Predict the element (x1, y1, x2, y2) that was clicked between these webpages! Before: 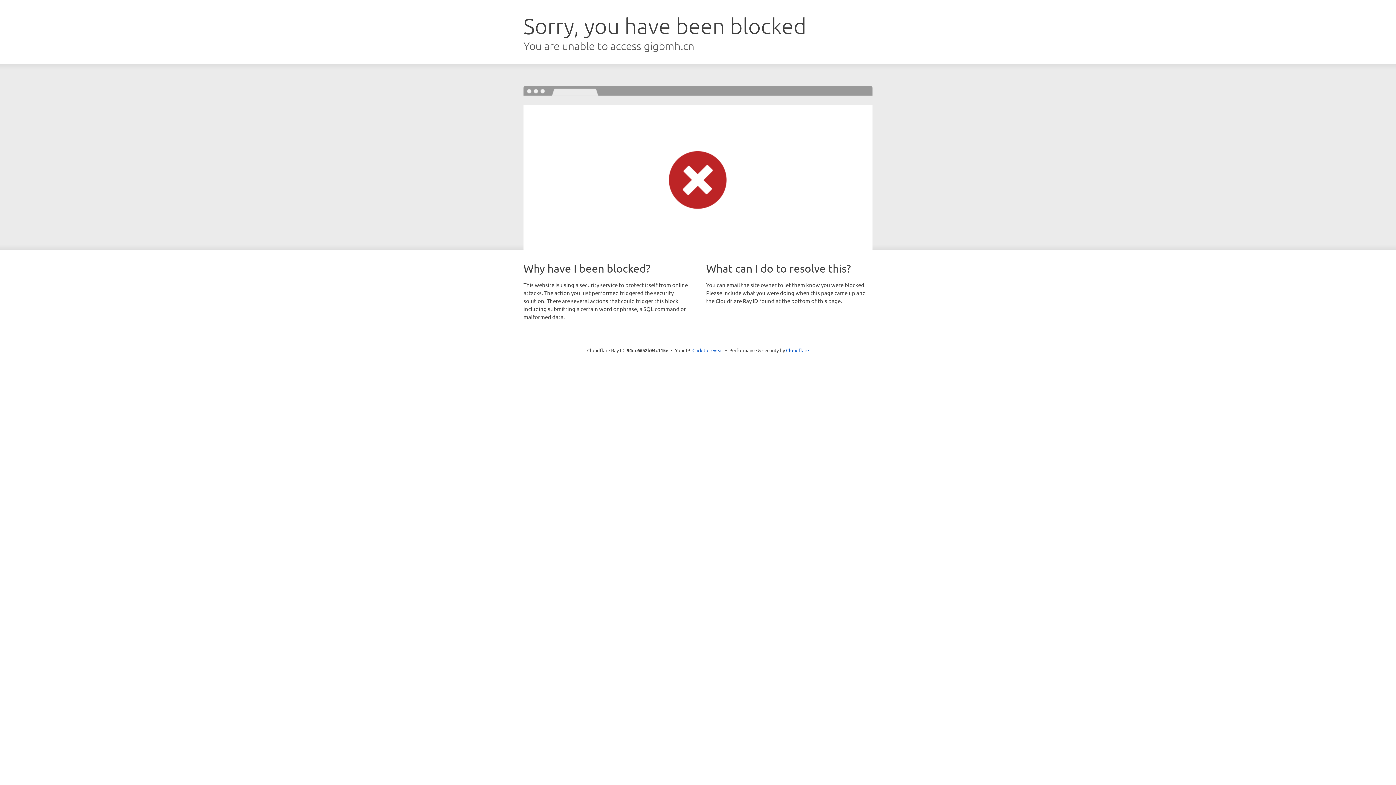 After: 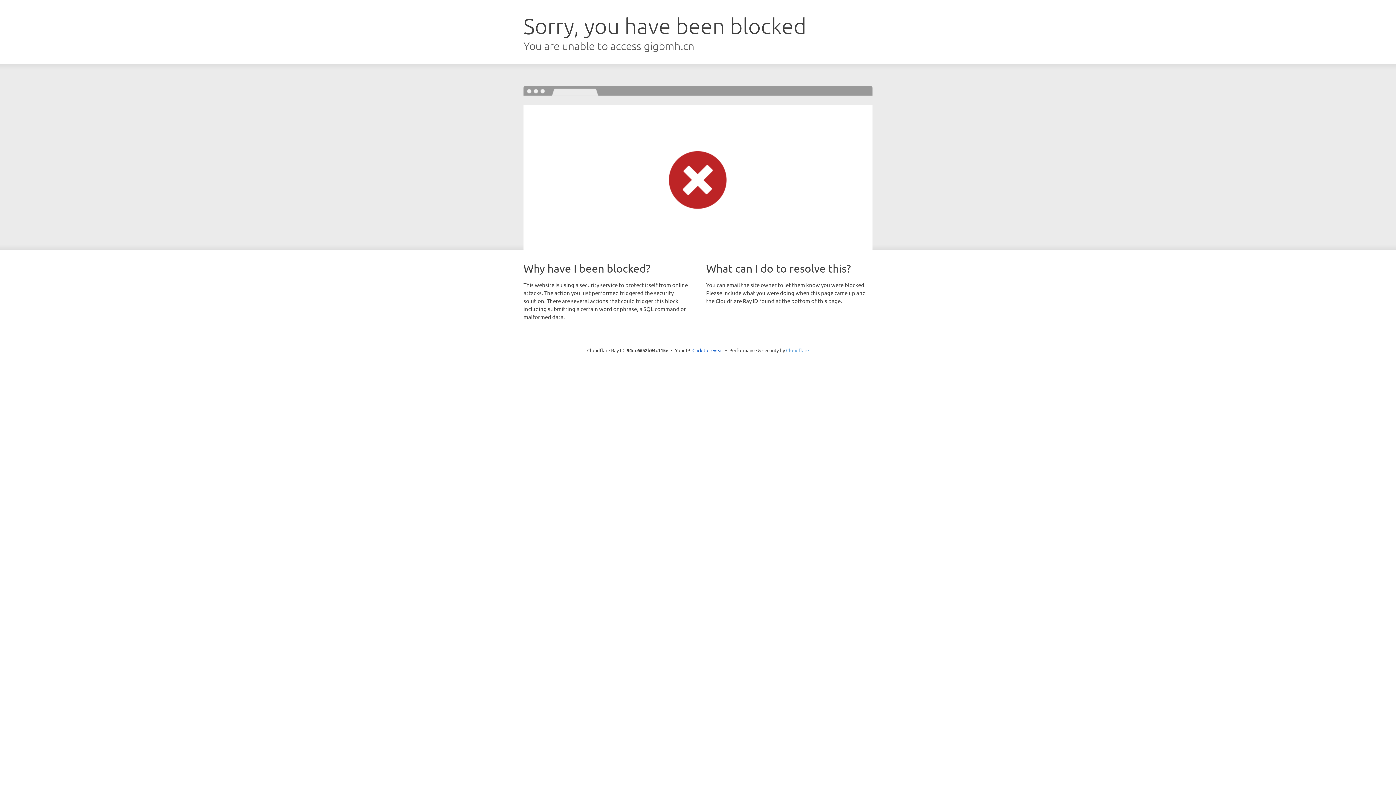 Action: label: Cloudflare bbox: (786, 347, 809, 353)